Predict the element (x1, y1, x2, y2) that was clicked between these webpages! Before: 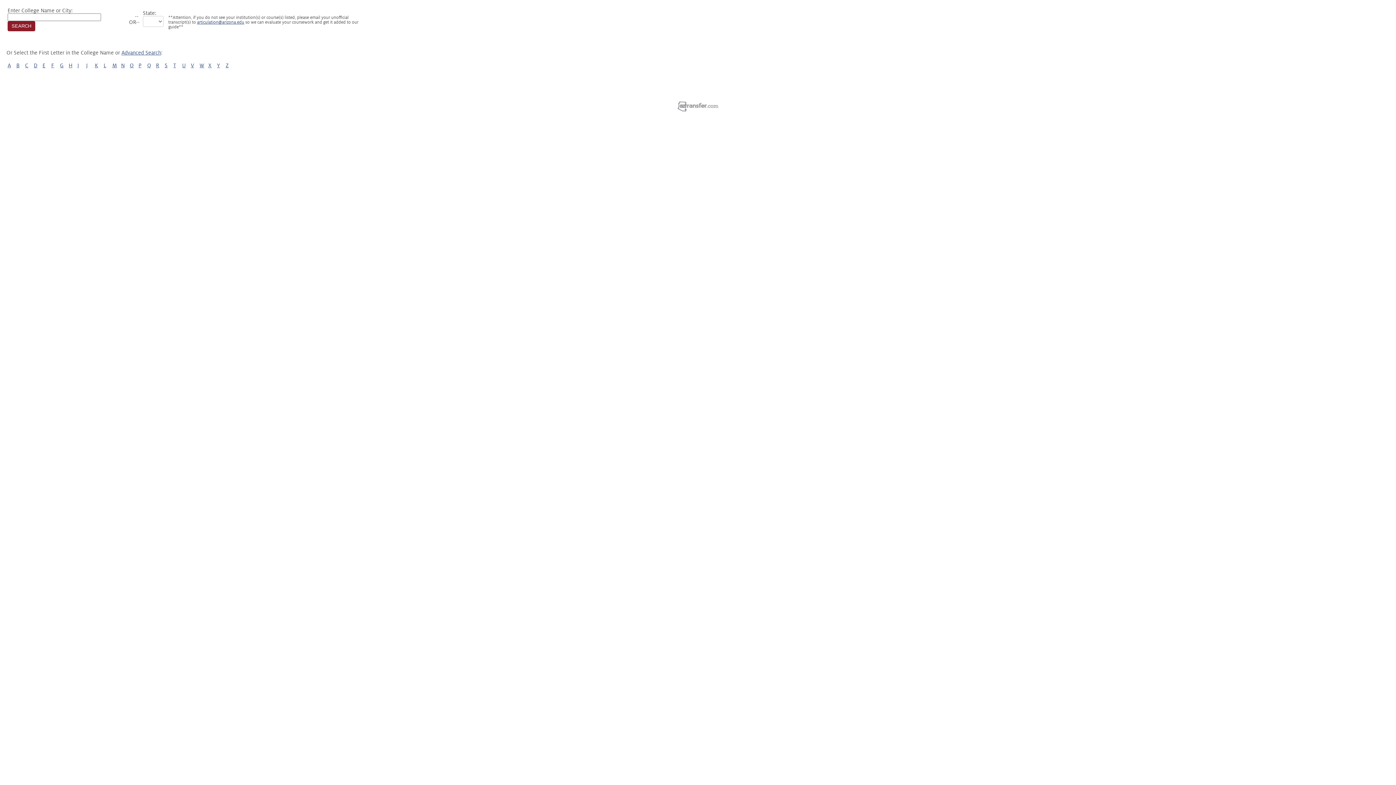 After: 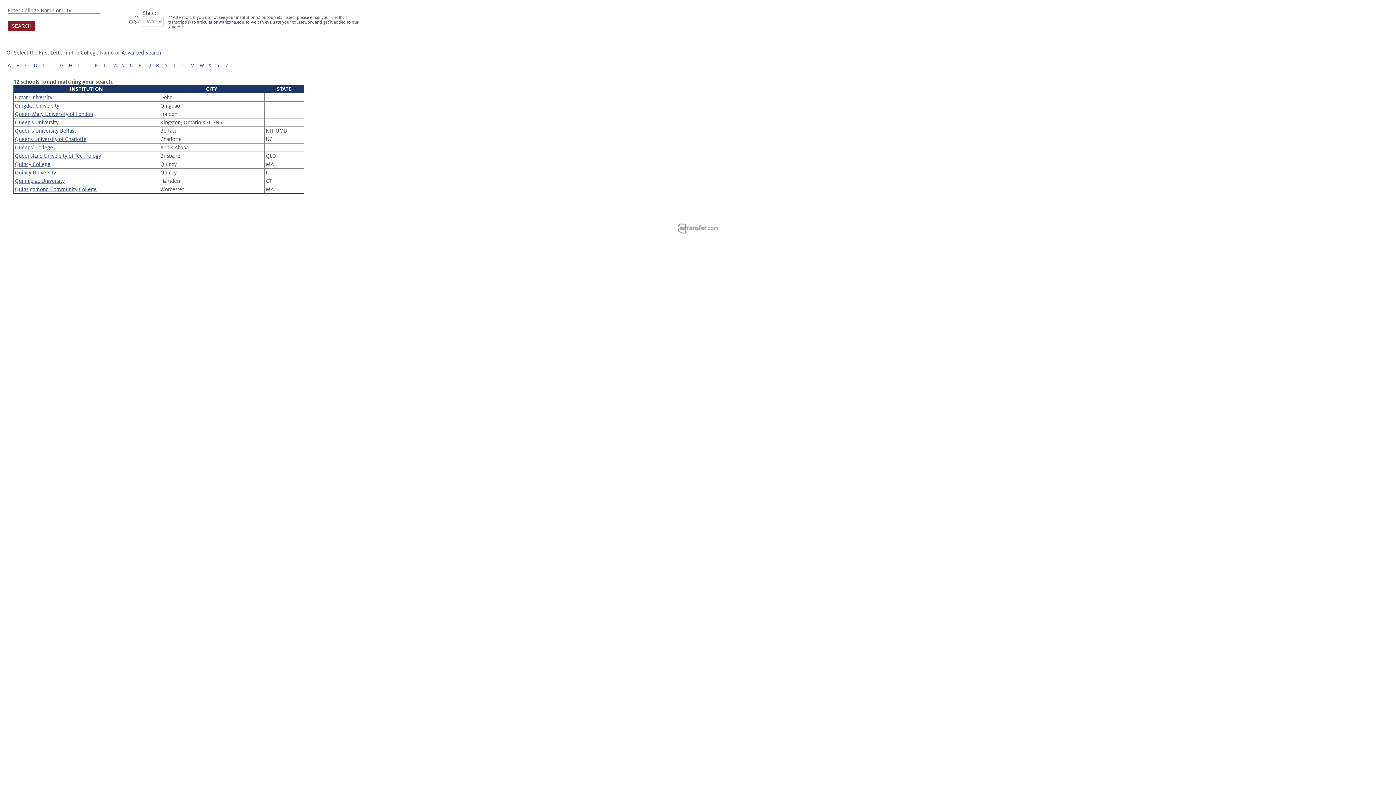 Action: label: Q bbox: (147, 62, 151, 68)